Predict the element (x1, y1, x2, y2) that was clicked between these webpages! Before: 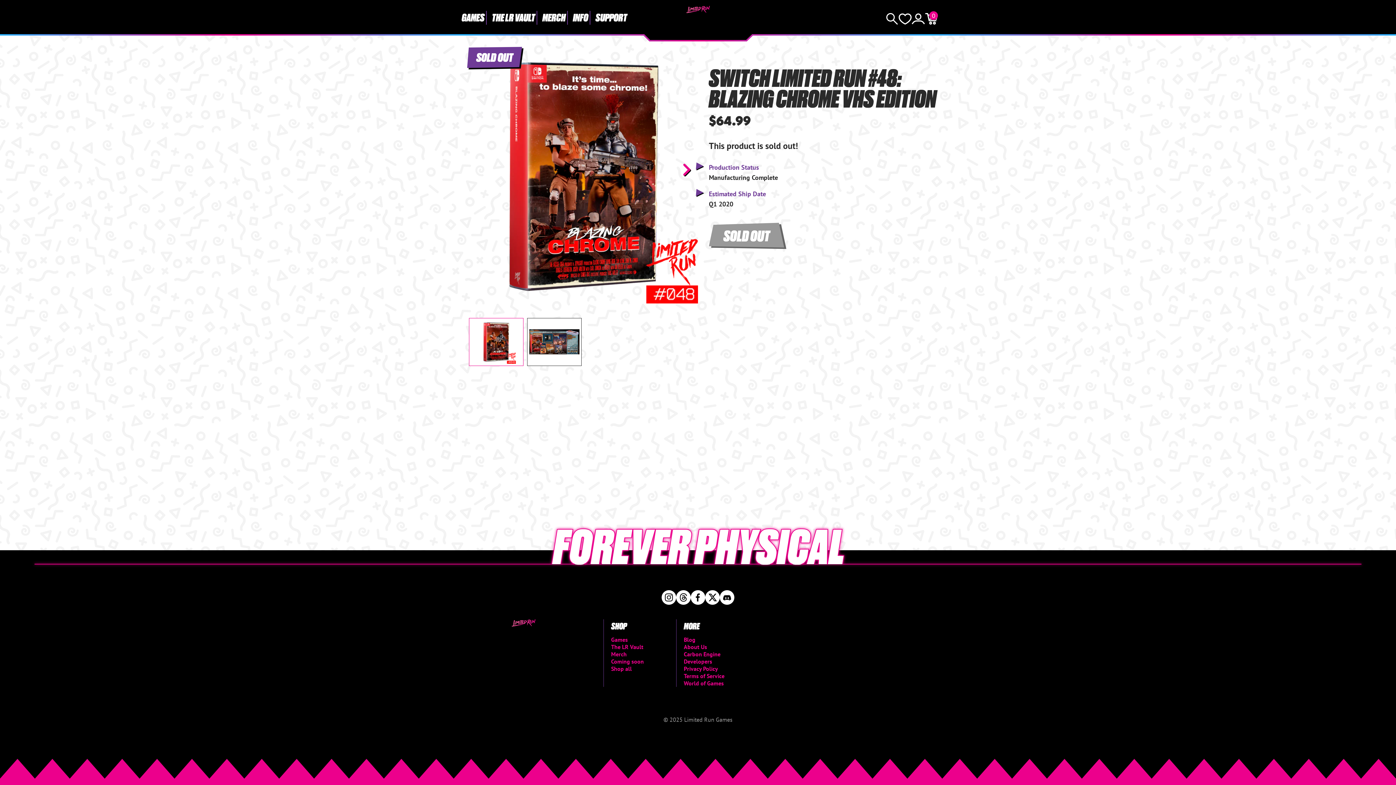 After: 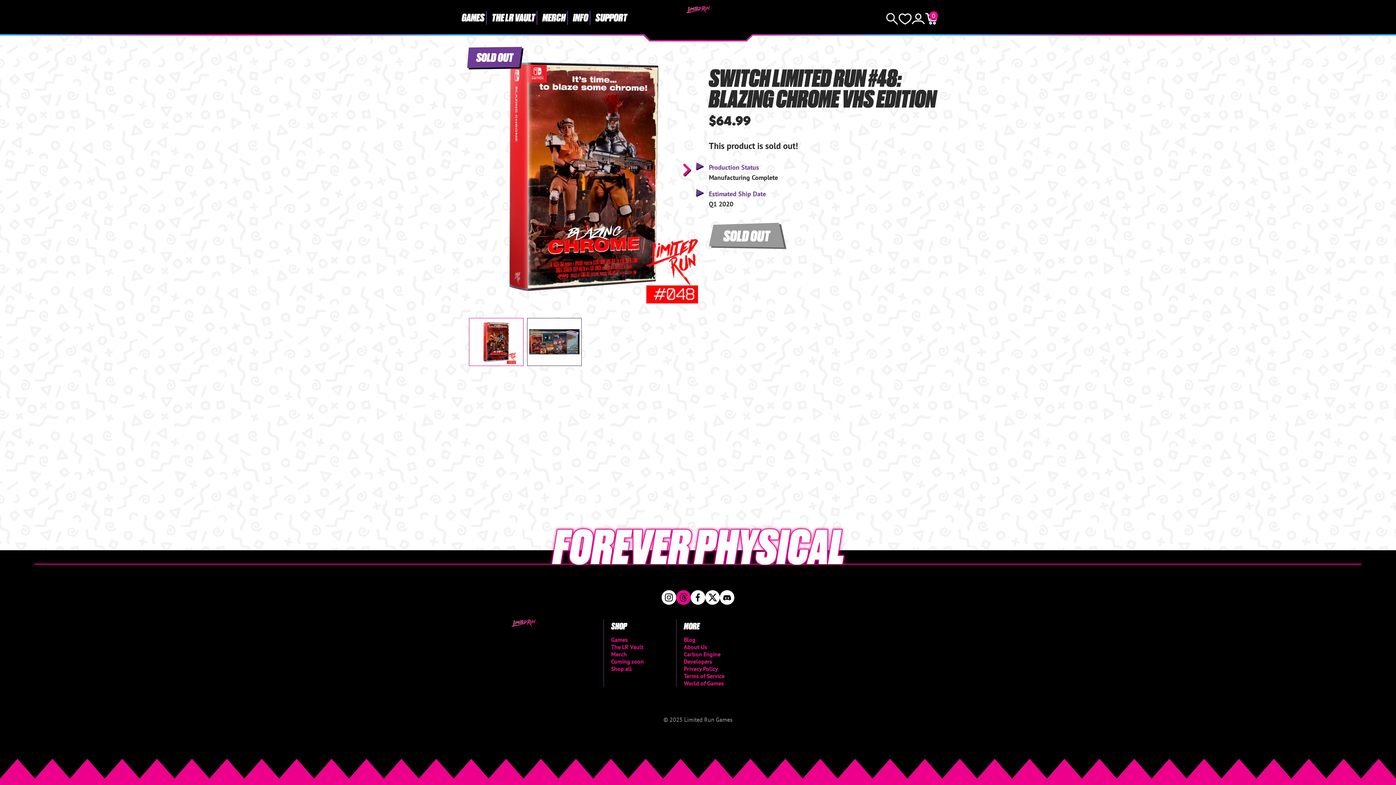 Action: bbox: (676, 590, 690, 605)